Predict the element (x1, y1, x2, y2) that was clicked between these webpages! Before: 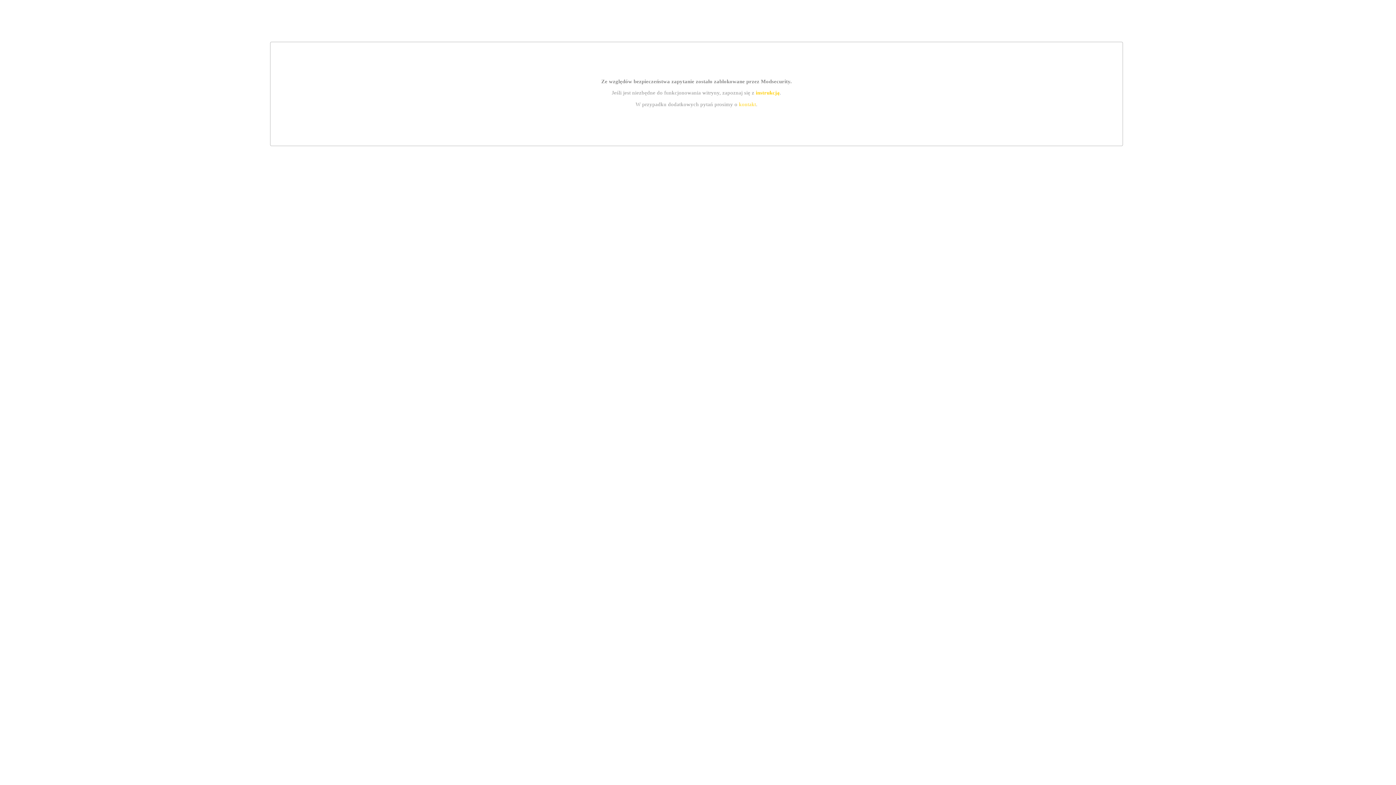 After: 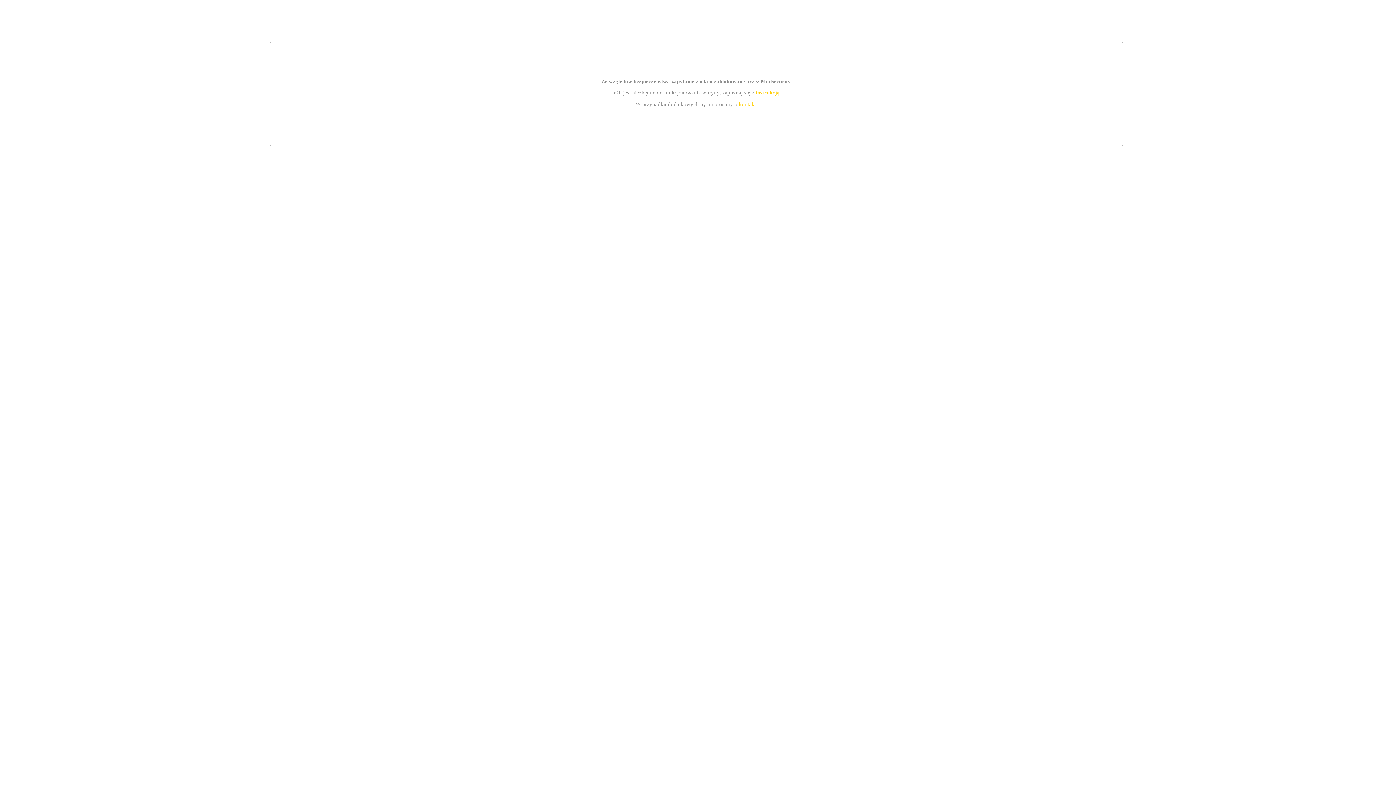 Action: label: kontakt bbox: (739, 101, 756, 107)